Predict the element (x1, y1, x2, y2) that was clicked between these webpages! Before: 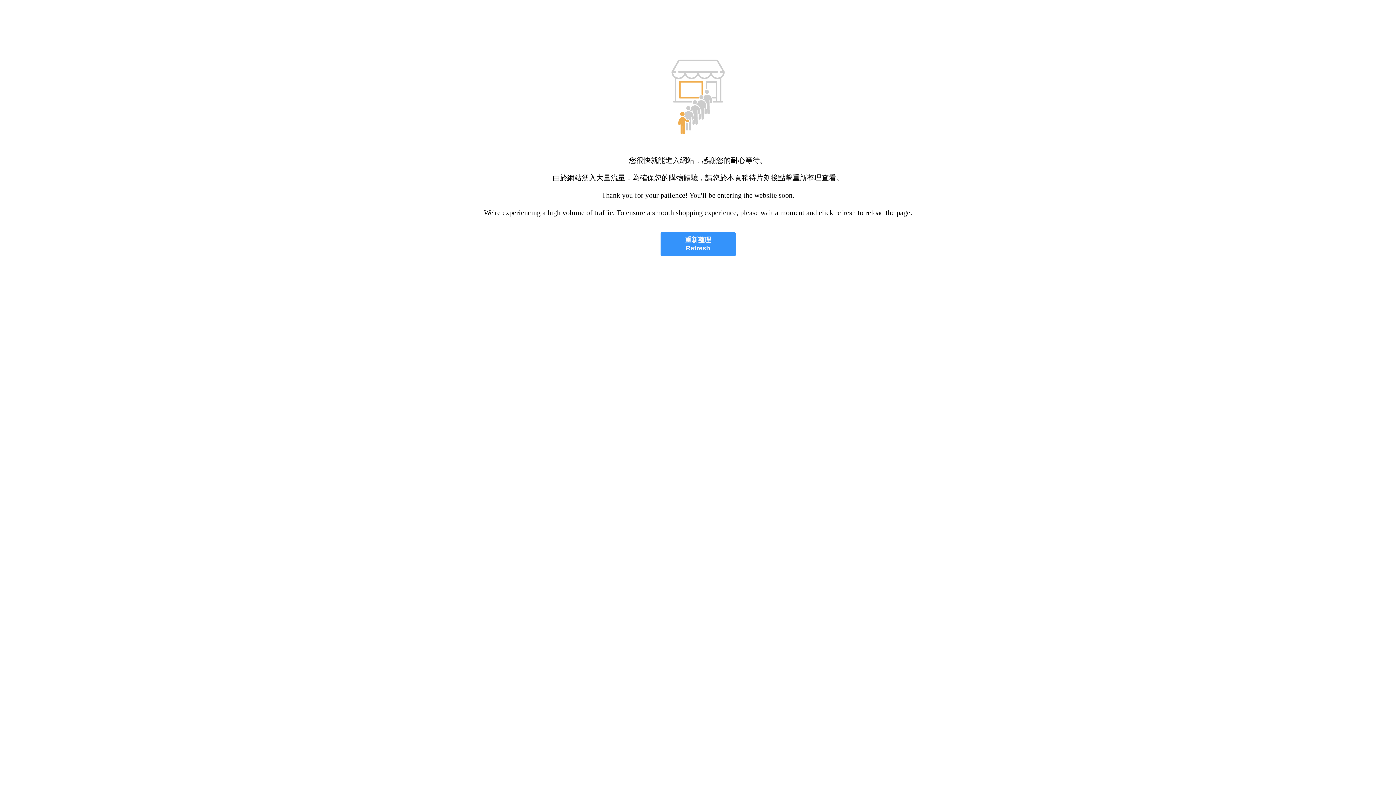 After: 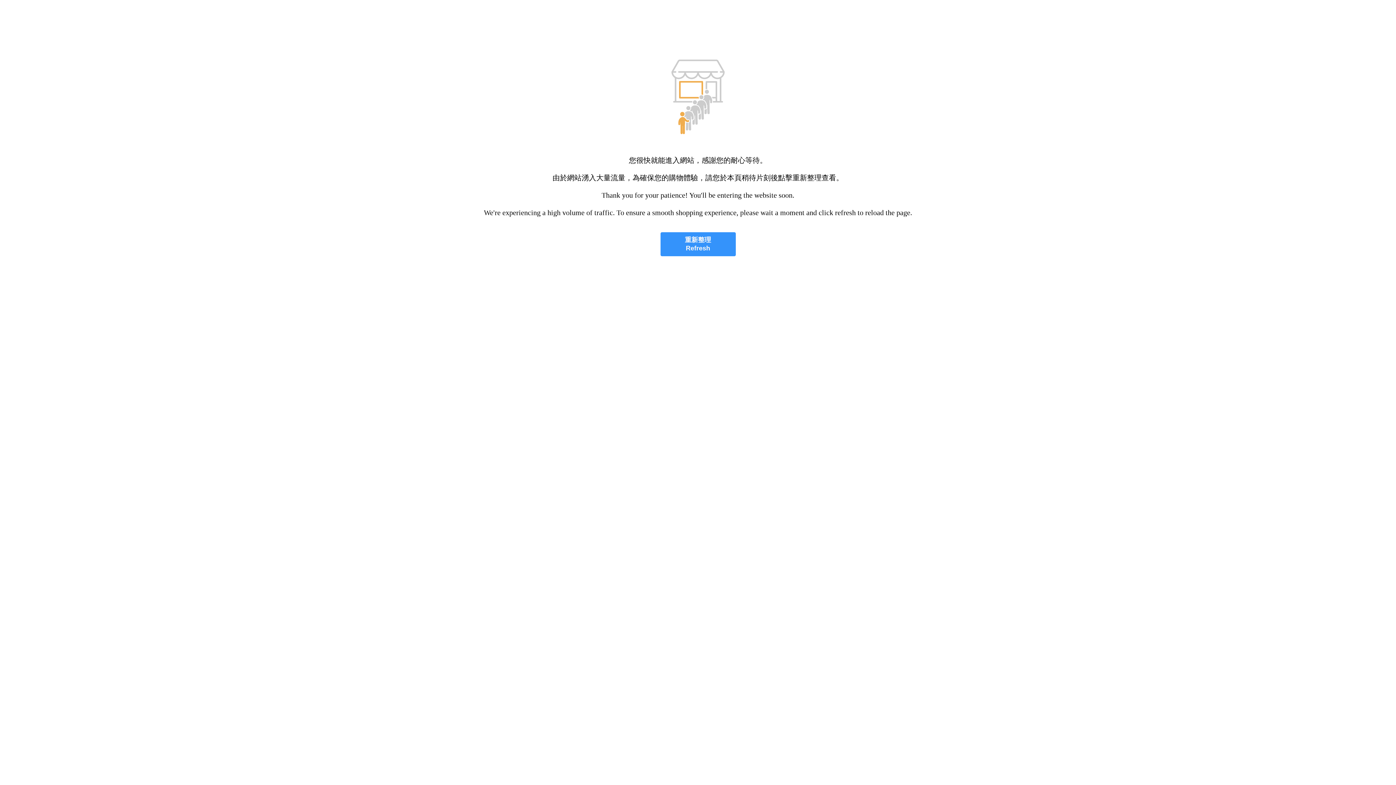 Action: label: 重新整理
Refresh bbox: (660, 232, 735, 256)